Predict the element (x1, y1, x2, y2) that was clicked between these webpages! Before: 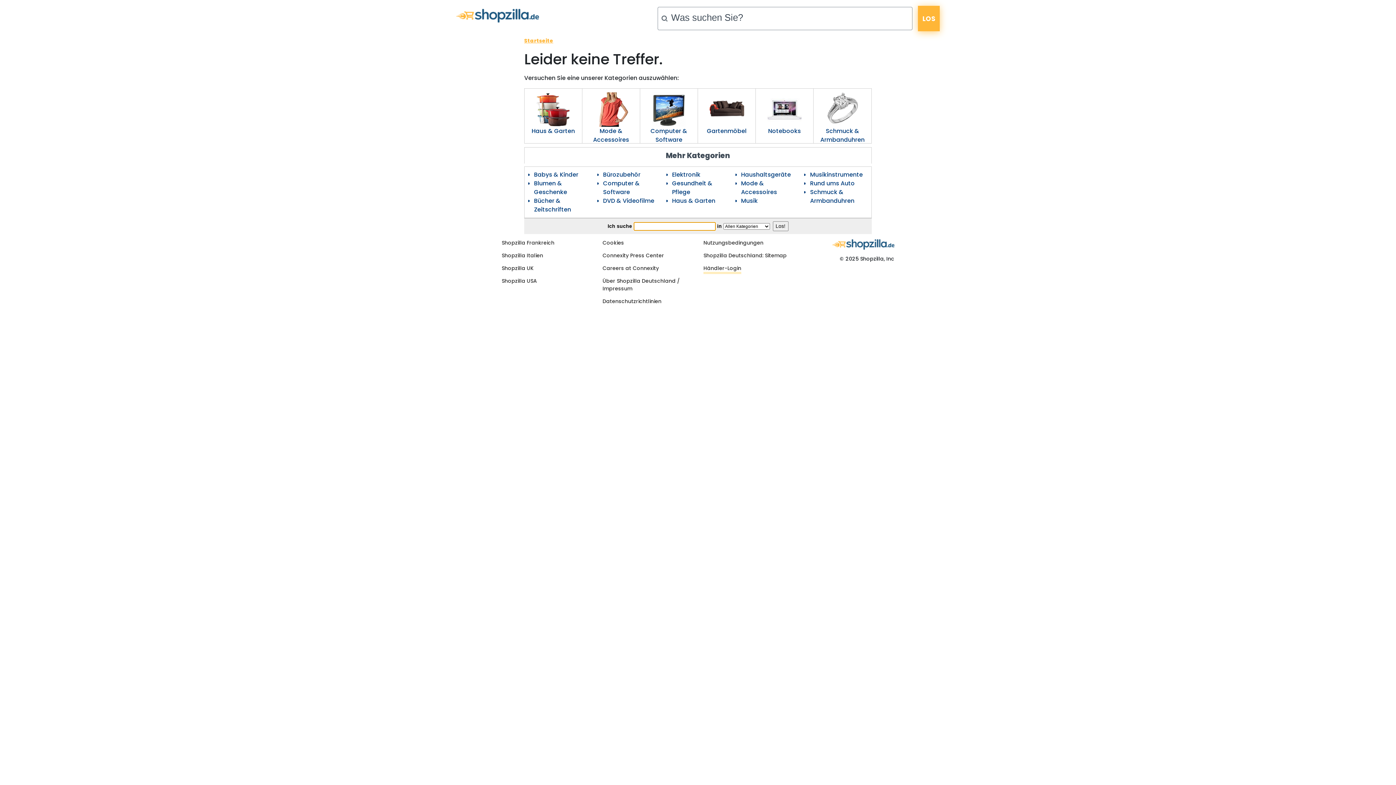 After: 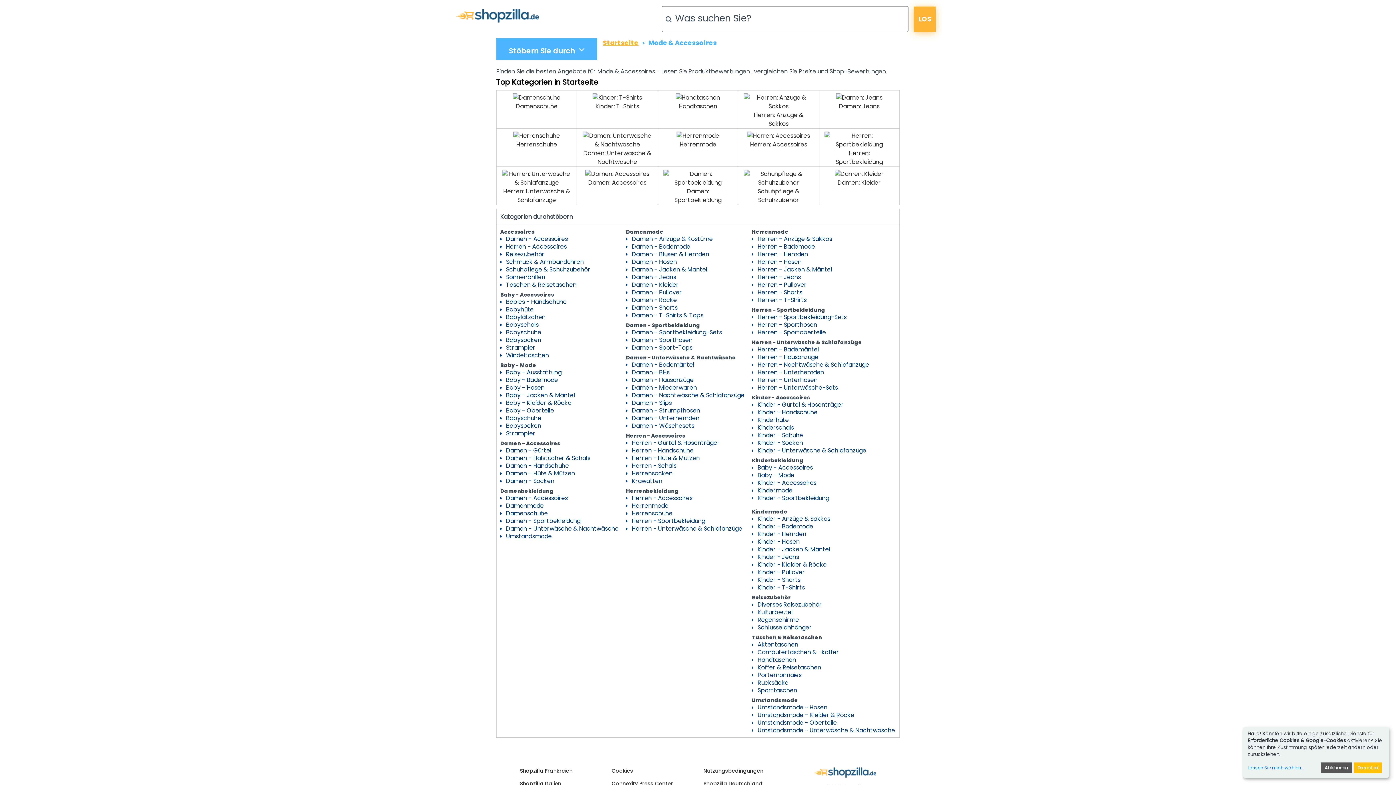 Action: bbox: (582, 126, 640, 144) label: Mode & Accessoires